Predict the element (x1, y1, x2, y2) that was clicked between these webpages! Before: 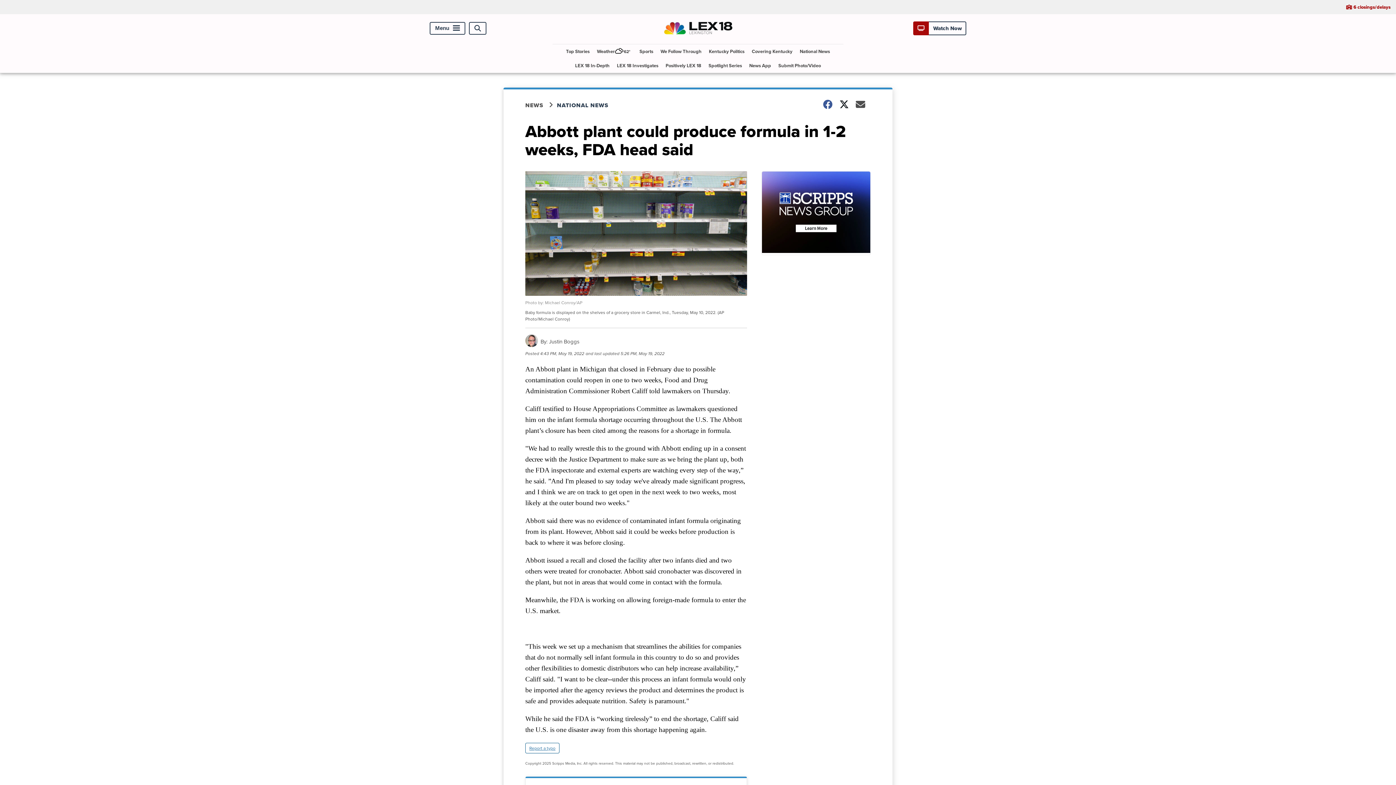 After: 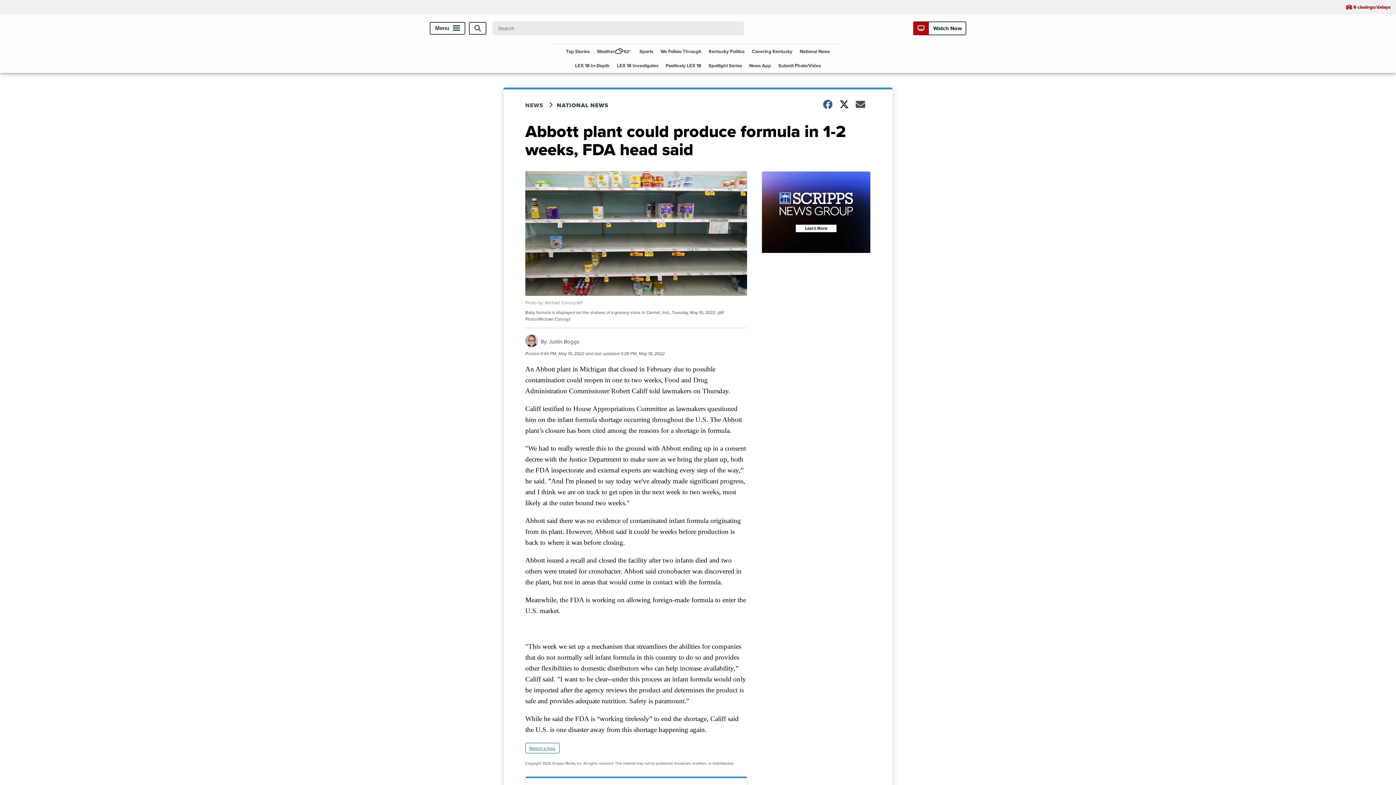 Action: label: Open Search bbox: (469, 22, 486, 34)